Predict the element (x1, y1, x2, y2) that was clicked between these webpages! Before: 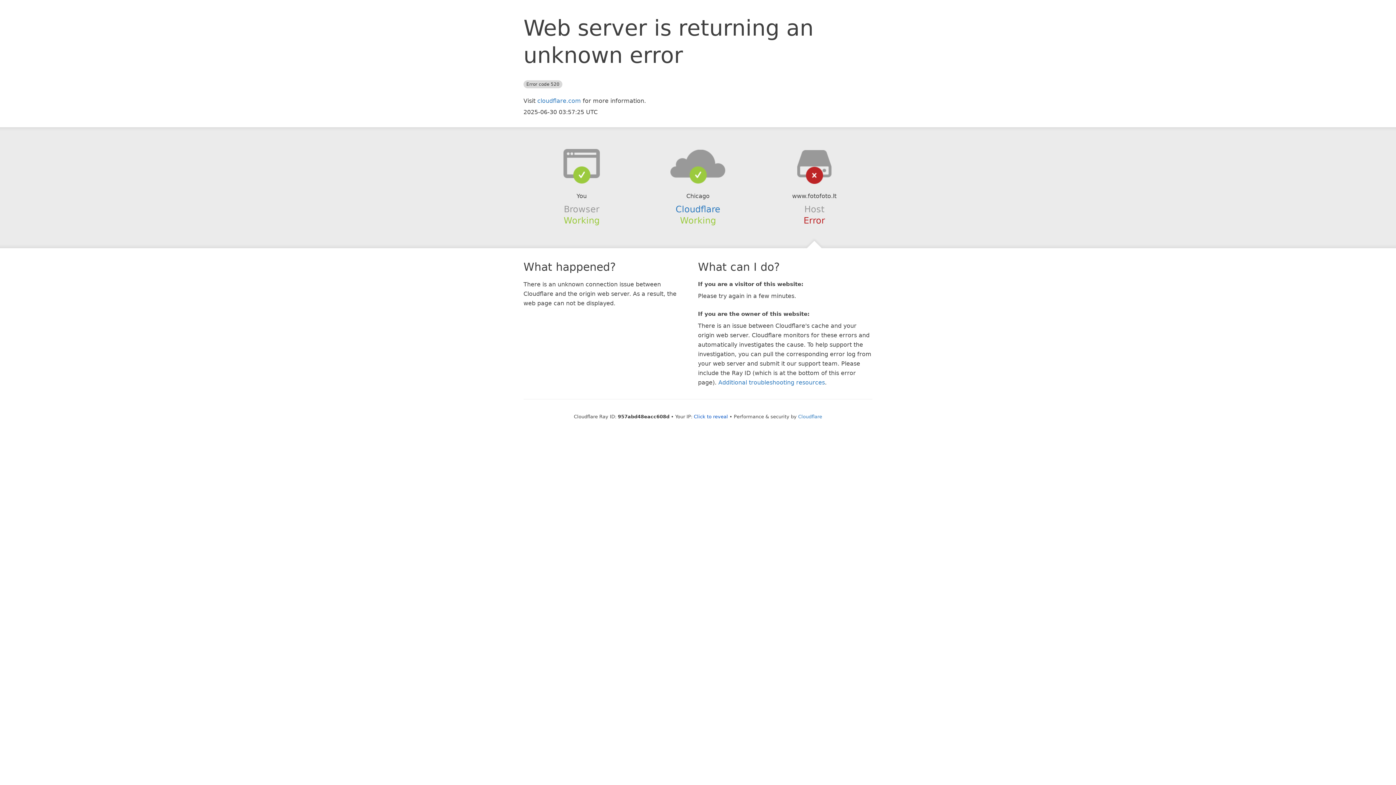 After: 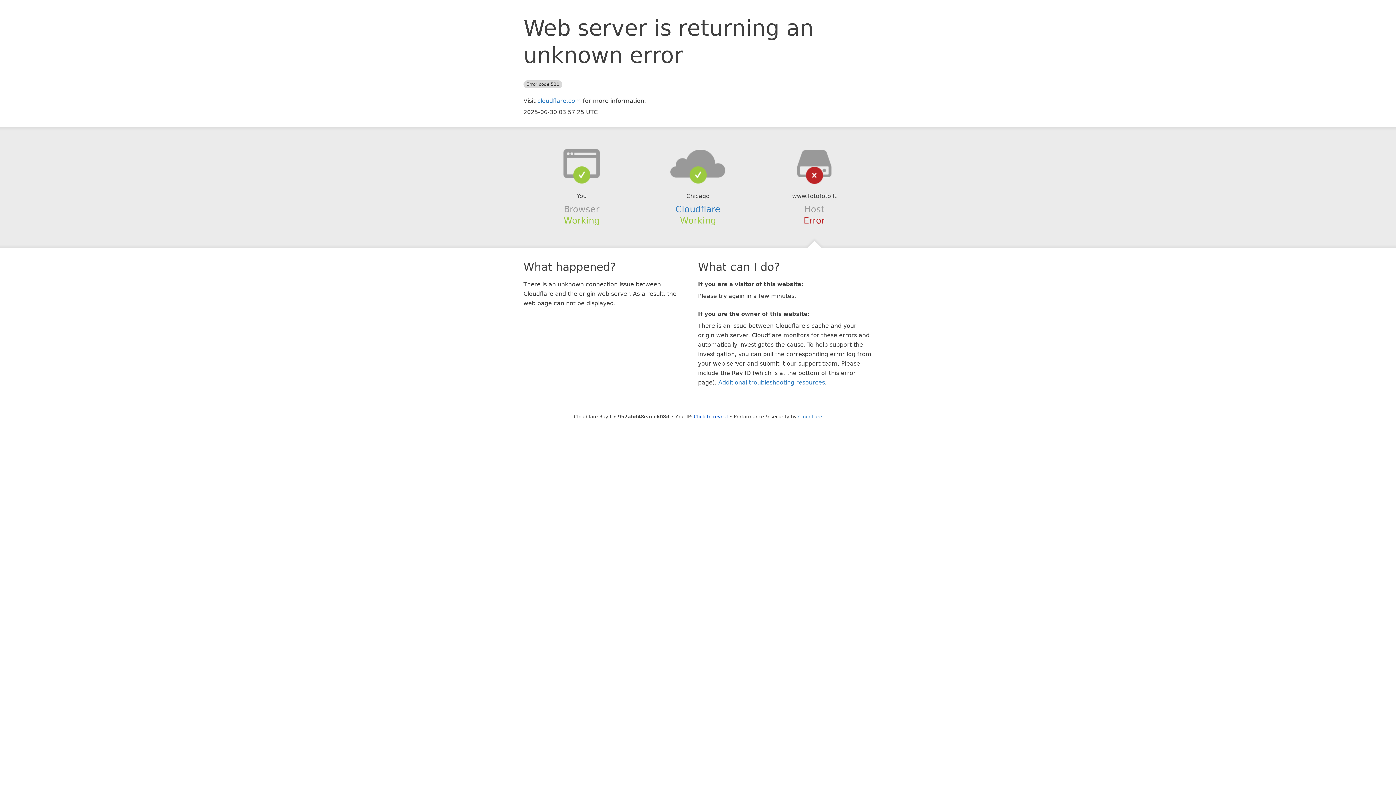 Action: bbox: (639, 148, 756, 178)